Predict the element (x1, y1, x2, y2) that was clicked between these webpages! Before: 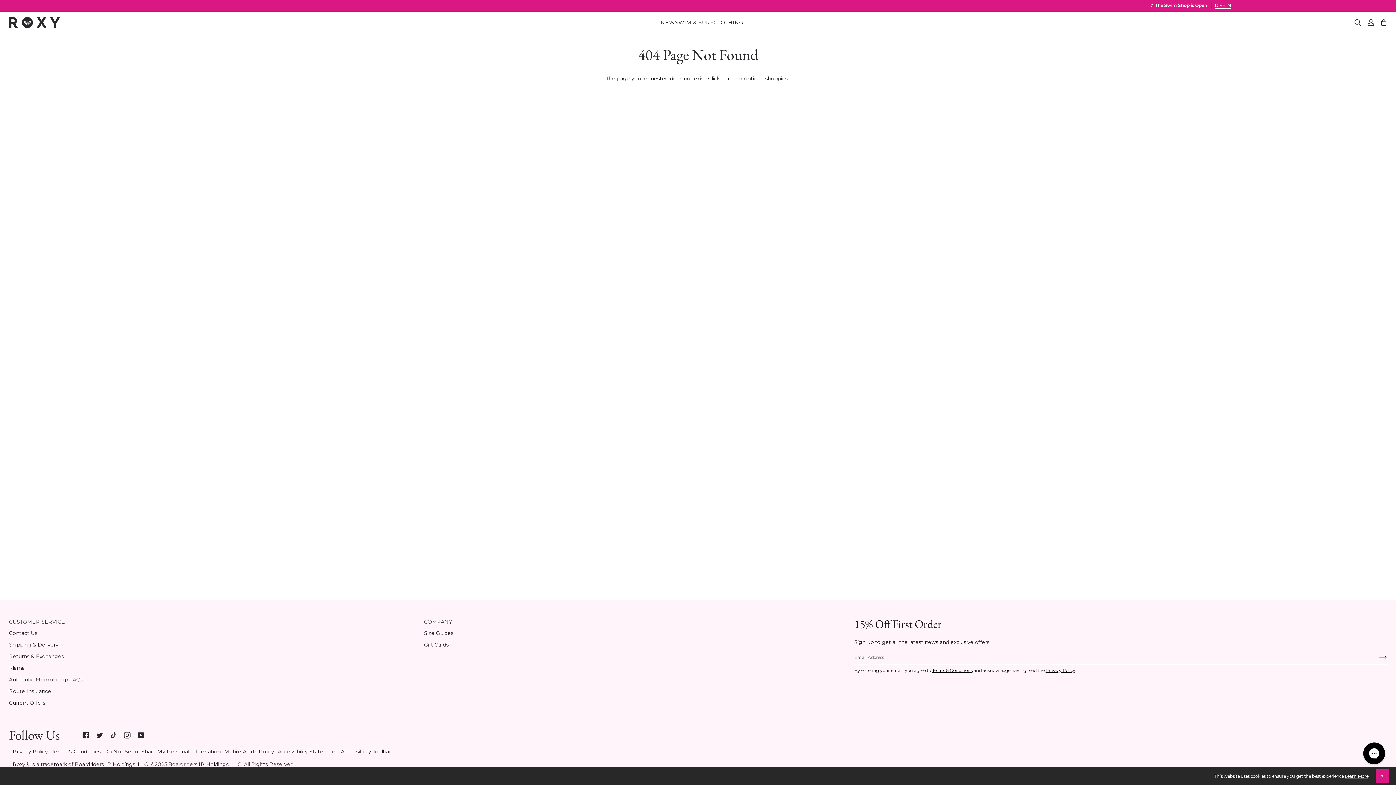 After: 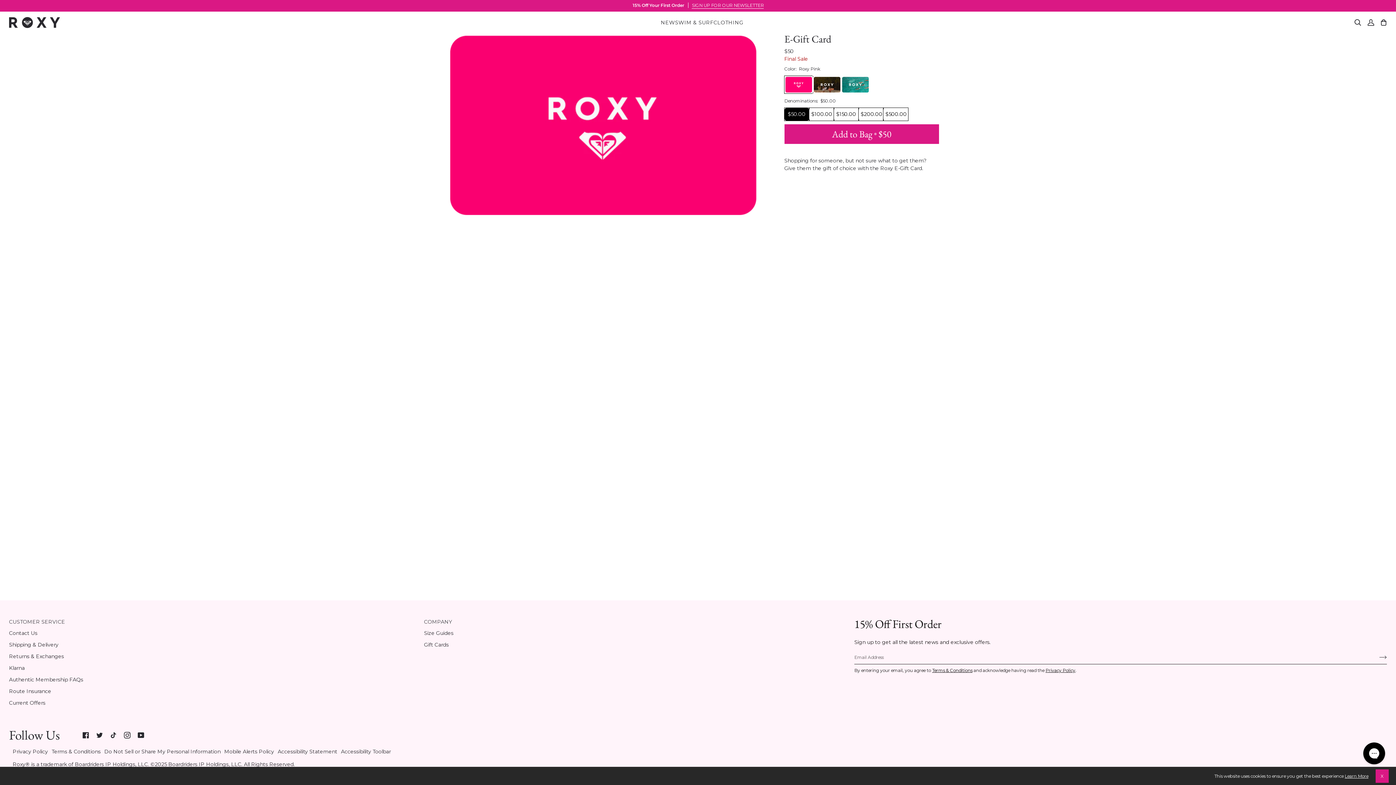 Action: label: Gift Cards bbox: (424, 641, 448, 648)